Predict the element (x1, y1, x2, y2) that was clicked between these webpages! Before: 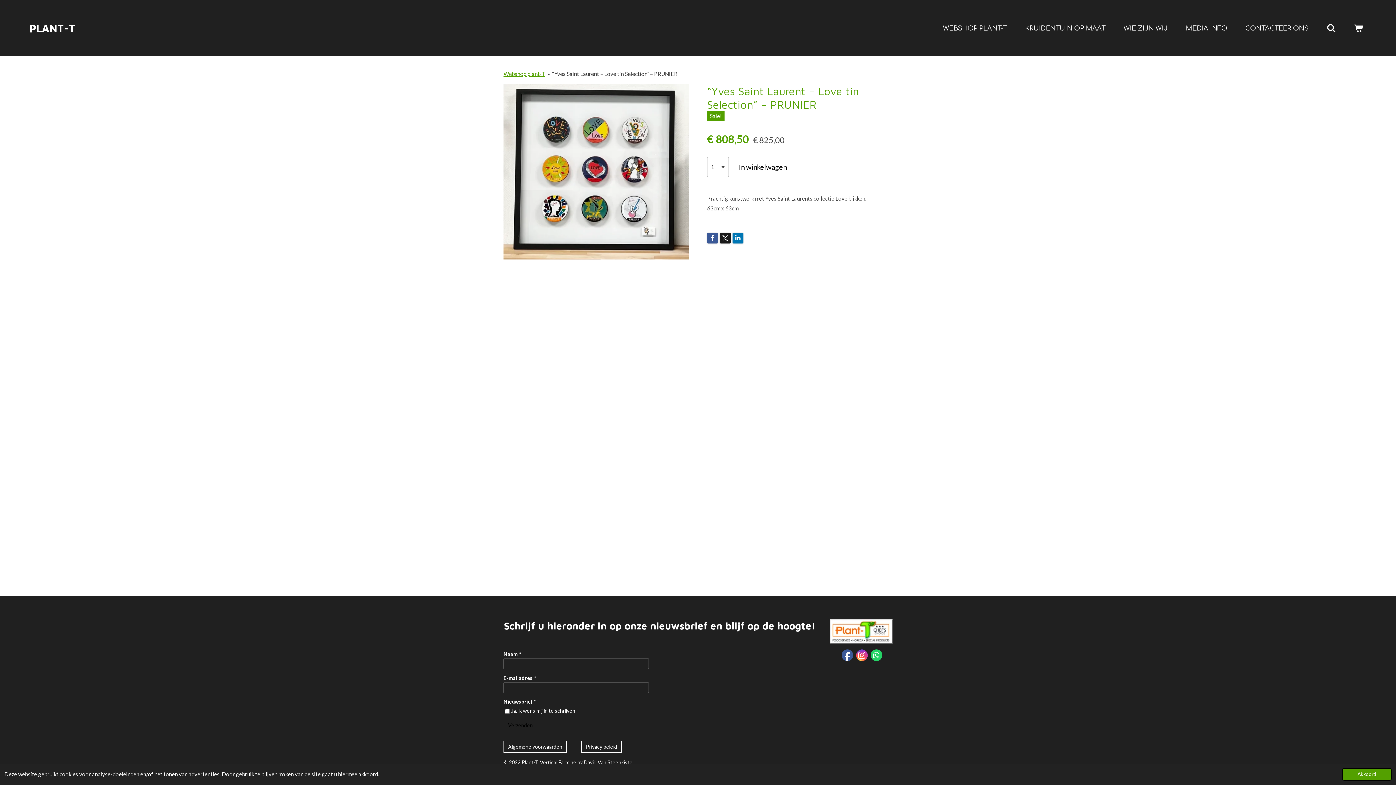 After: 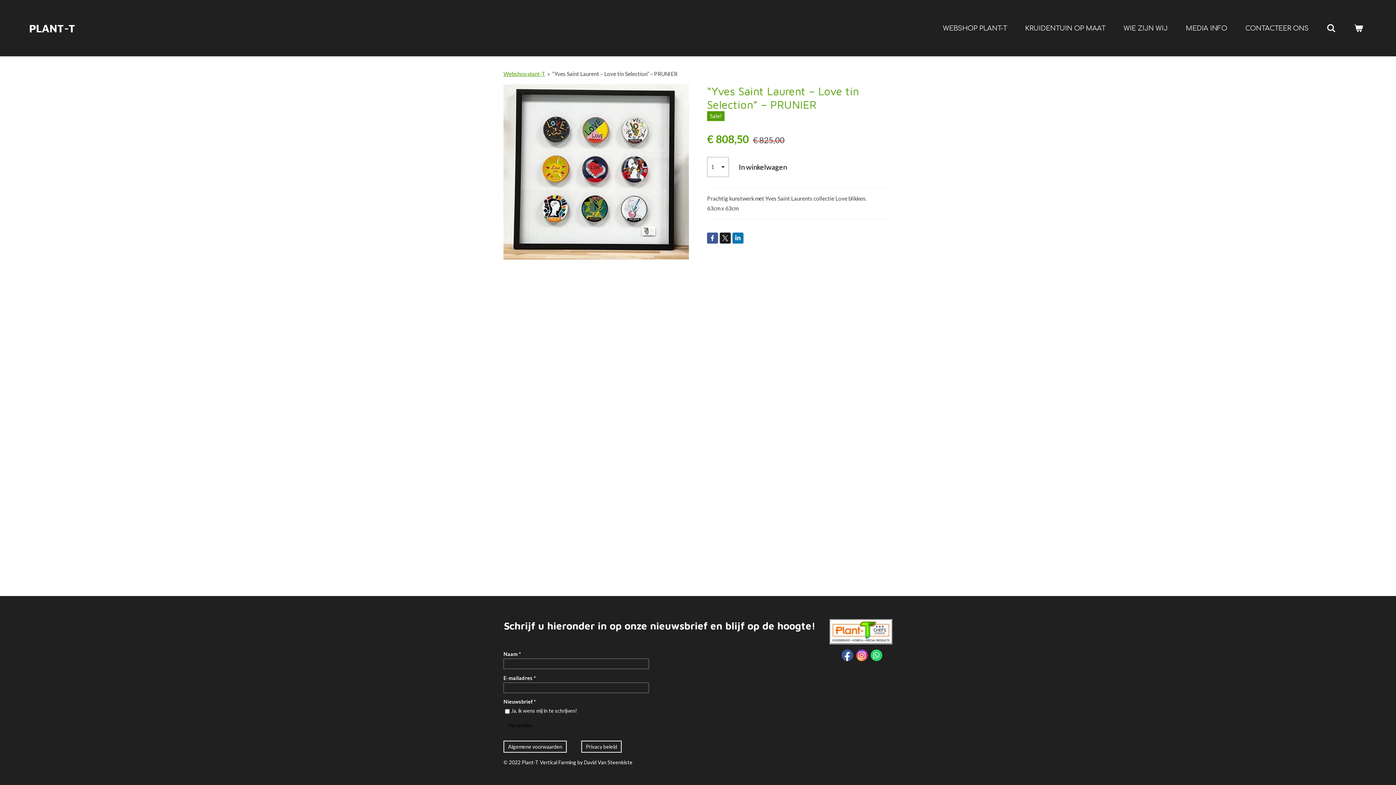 Action: bbox: (1342, 768, 1392, 781) label: dismiss cookie message